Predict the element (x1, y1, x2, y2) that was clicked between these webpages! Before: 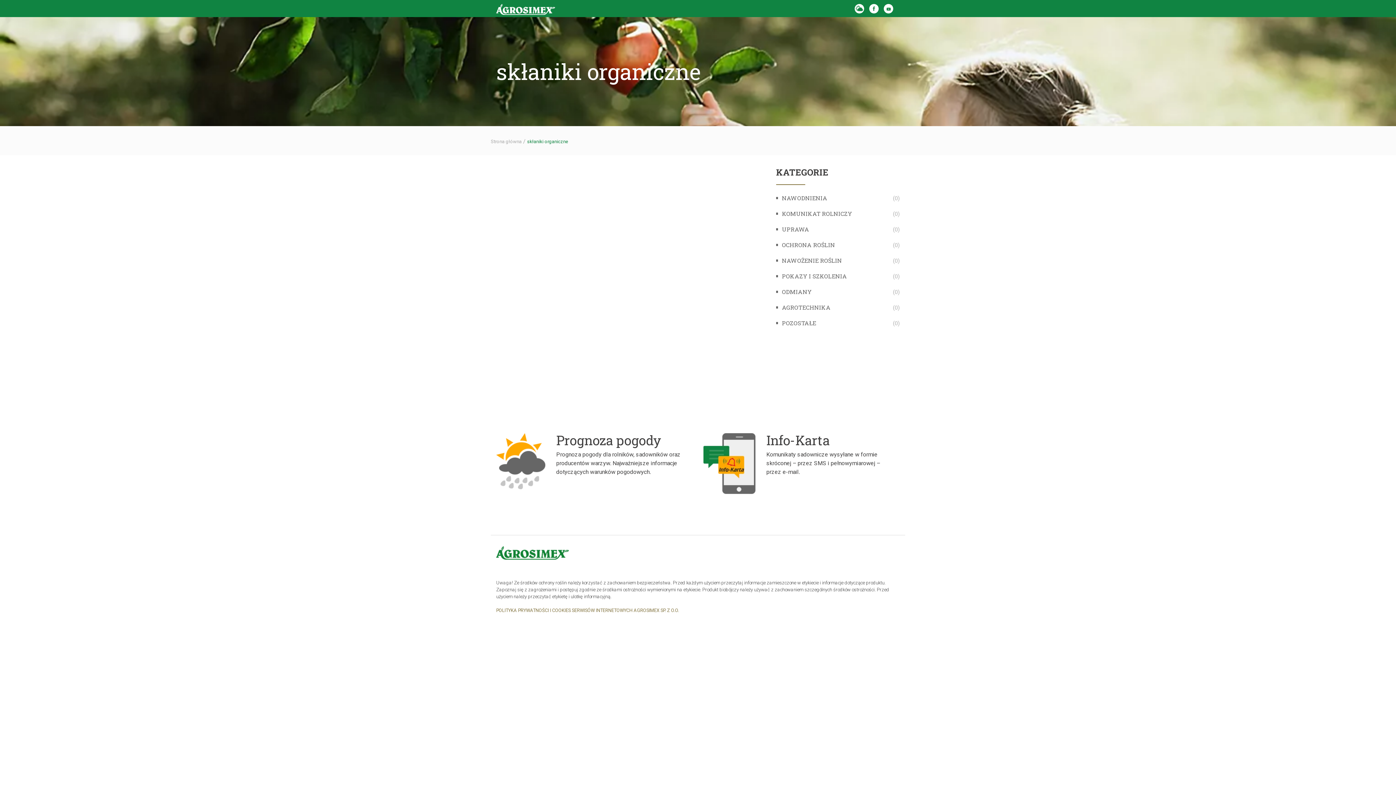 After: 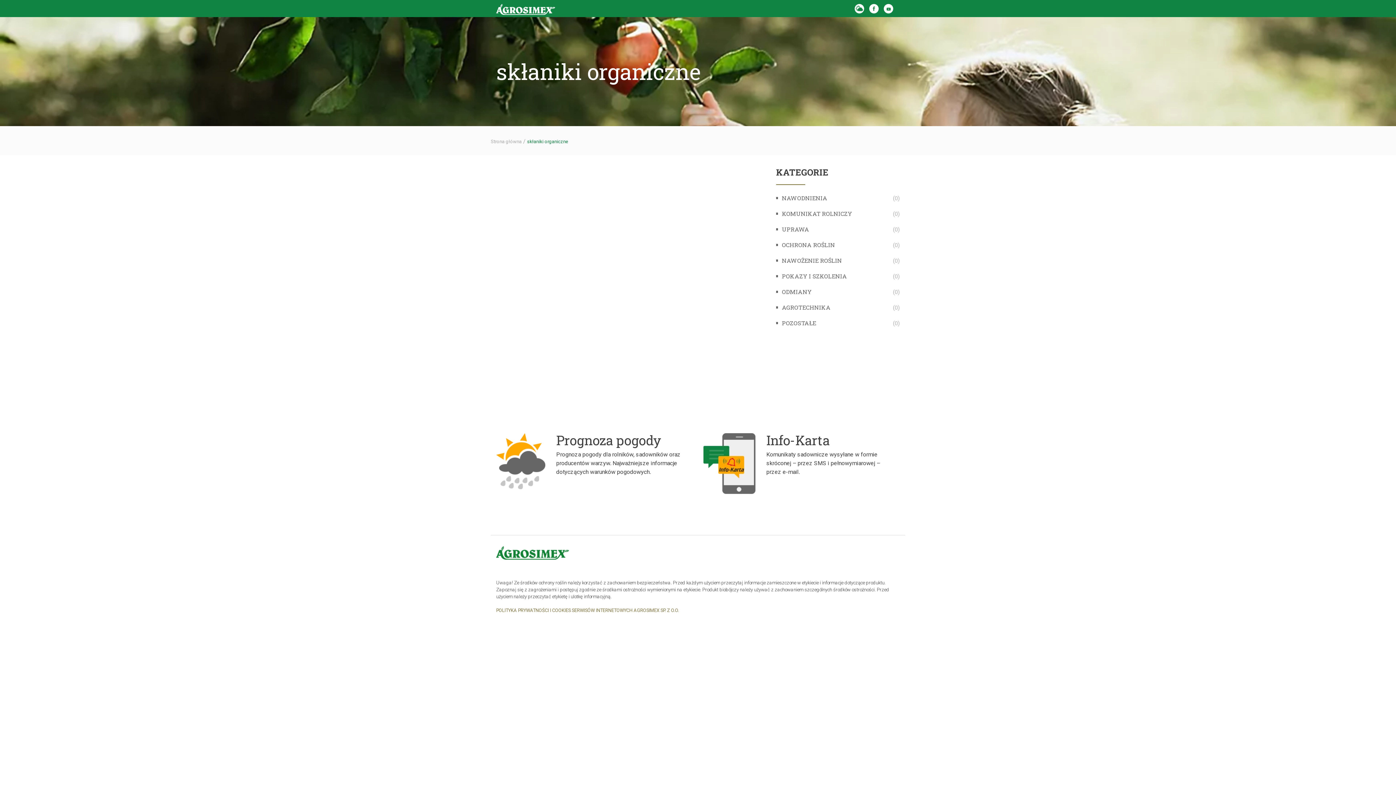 Action: label: Prognoza pogody

Prognoza pogody dla rolników, sadowników oraz producentów warzyw. Najważniejsze informacje dotyczących warunków pogodowych. bbox: (496, 433, 692, 476)